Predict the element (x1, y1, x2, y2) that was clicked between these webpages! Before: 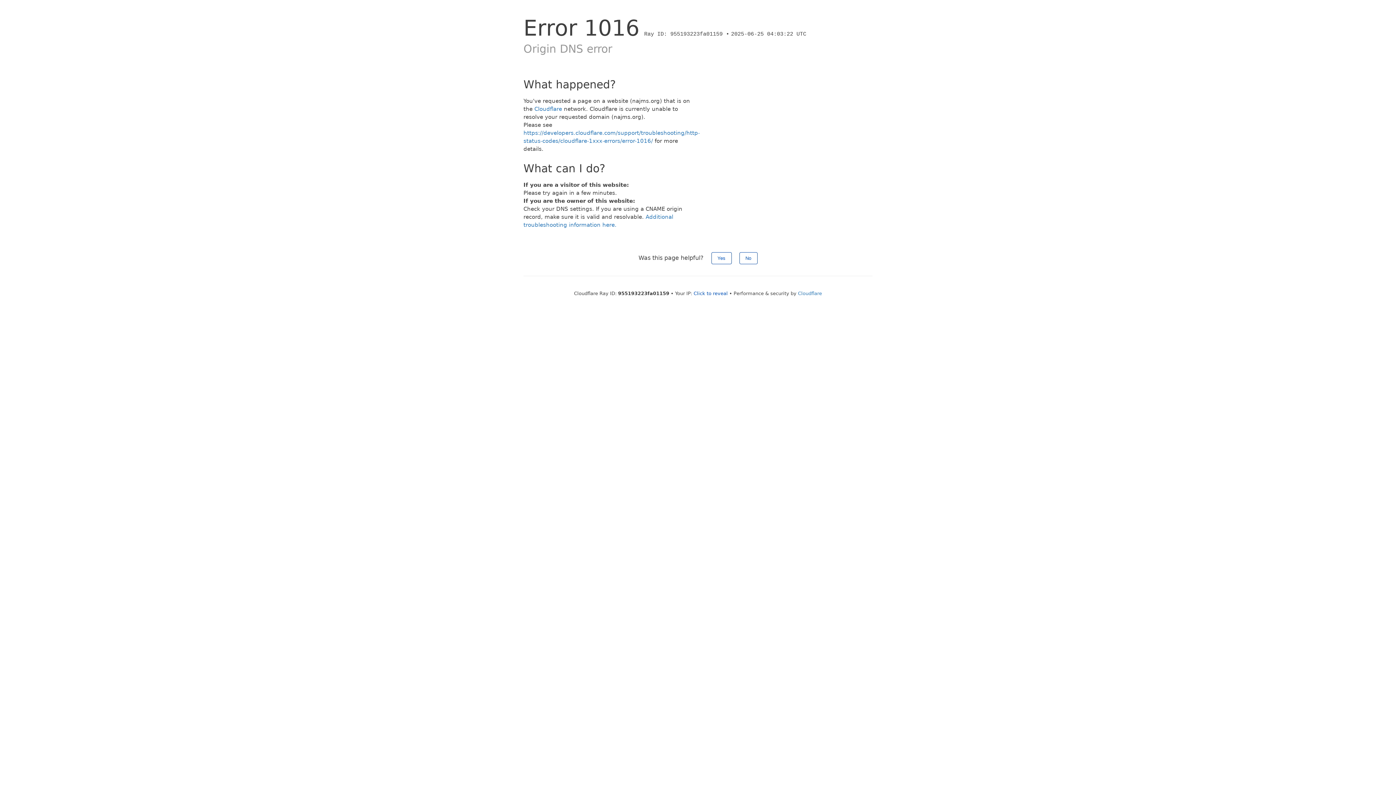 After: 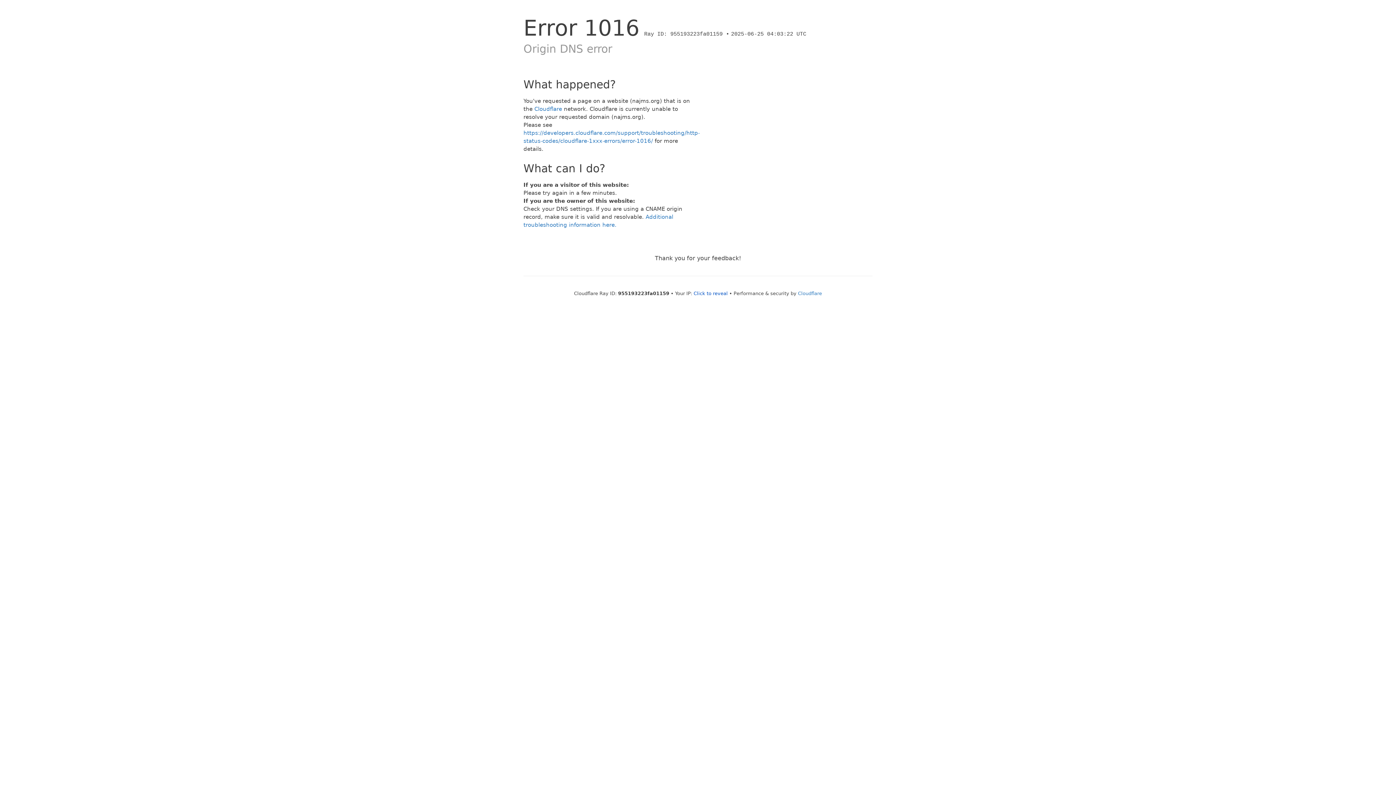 Action: bbox: (739, 252, 757, 264) label: No